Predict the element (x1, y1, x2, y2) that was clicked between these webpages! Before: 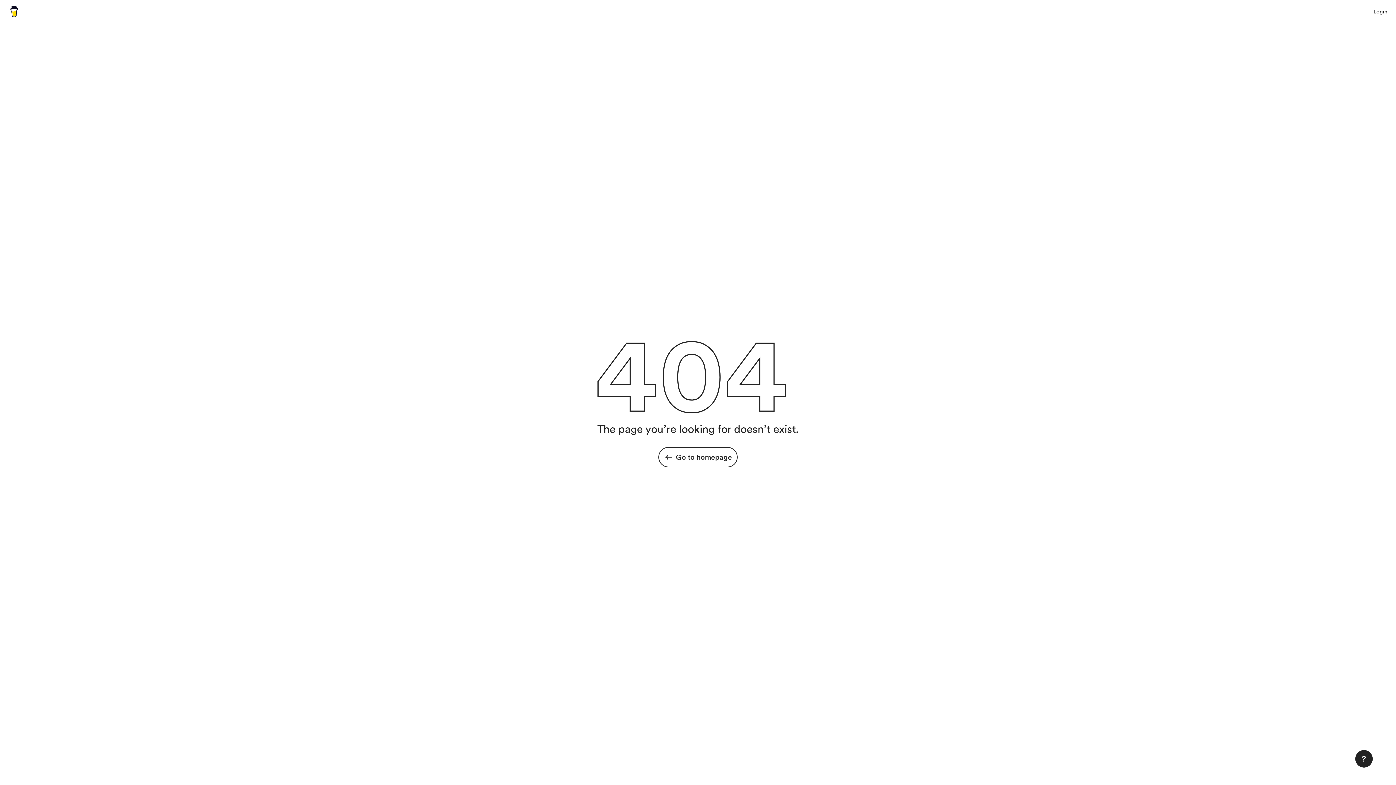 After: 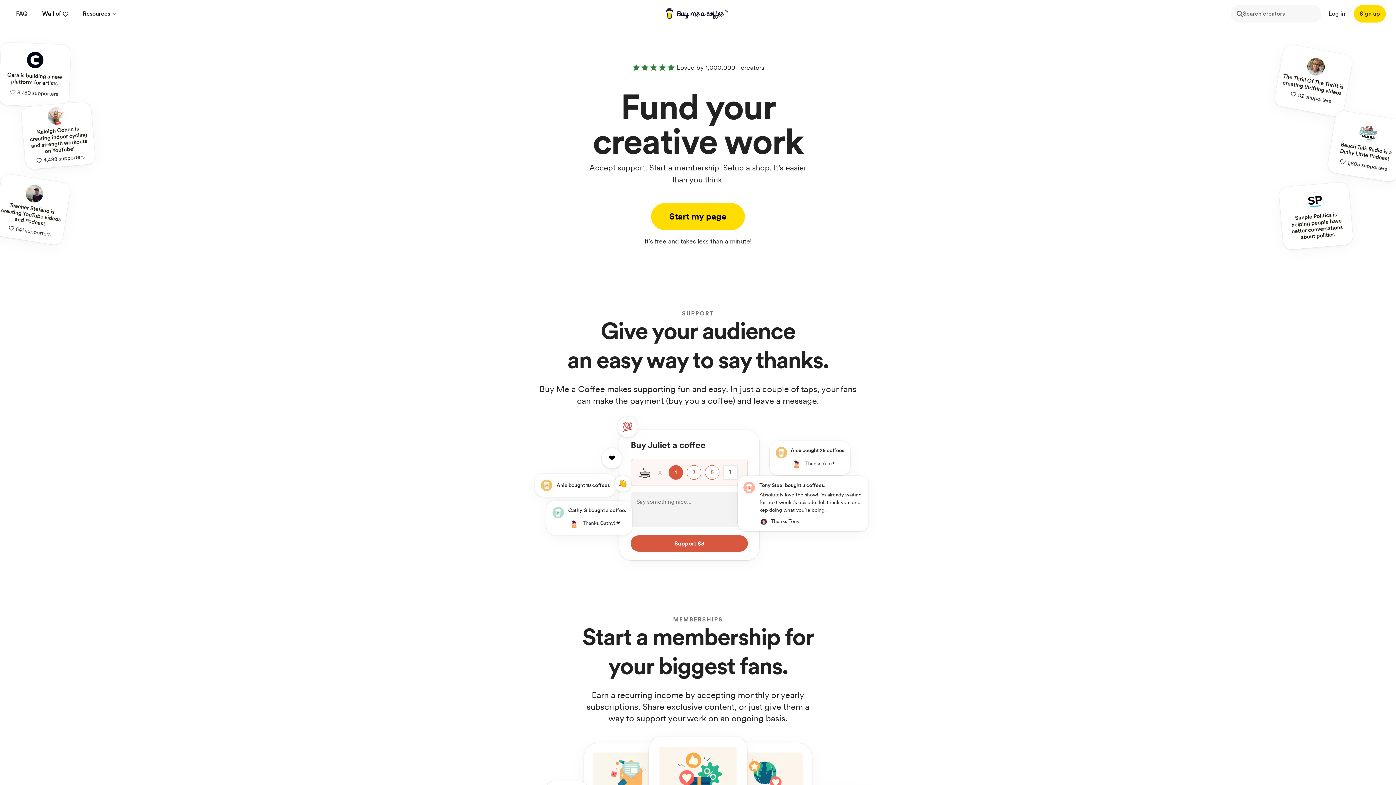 Action: bbox: (8, 6, 19, 16)